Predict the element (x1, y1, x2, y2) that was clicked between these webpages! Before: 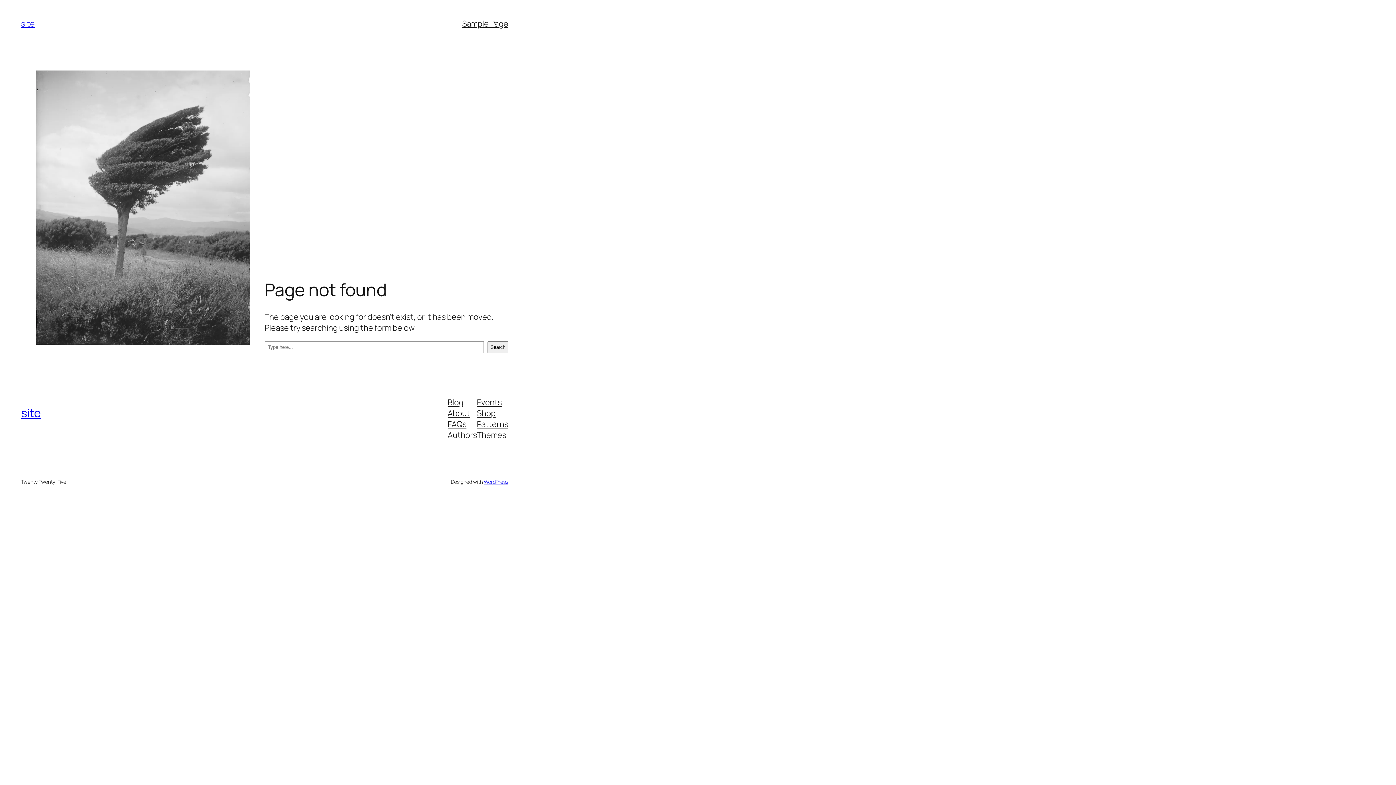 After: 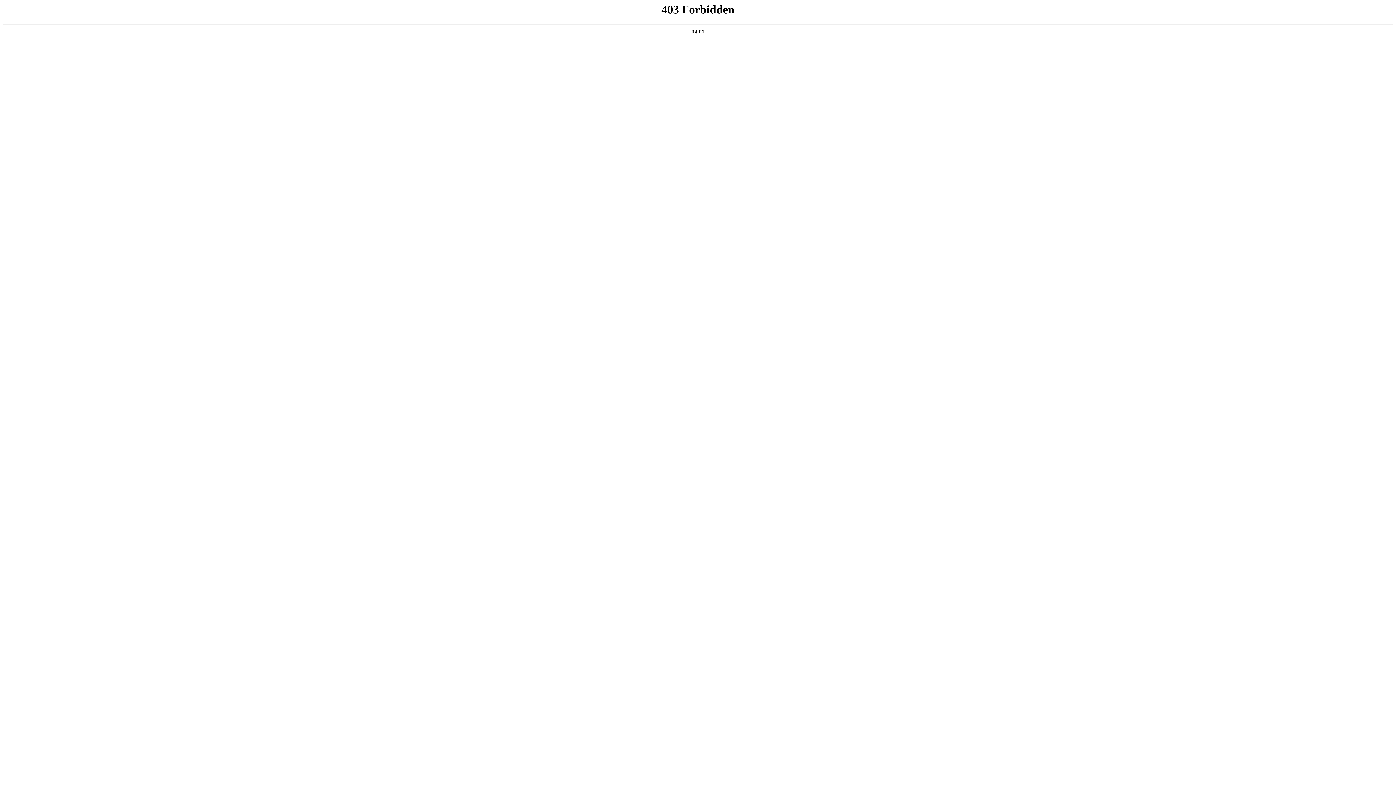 Action: label: WordPress bbox: (483, 478, 508, 485)